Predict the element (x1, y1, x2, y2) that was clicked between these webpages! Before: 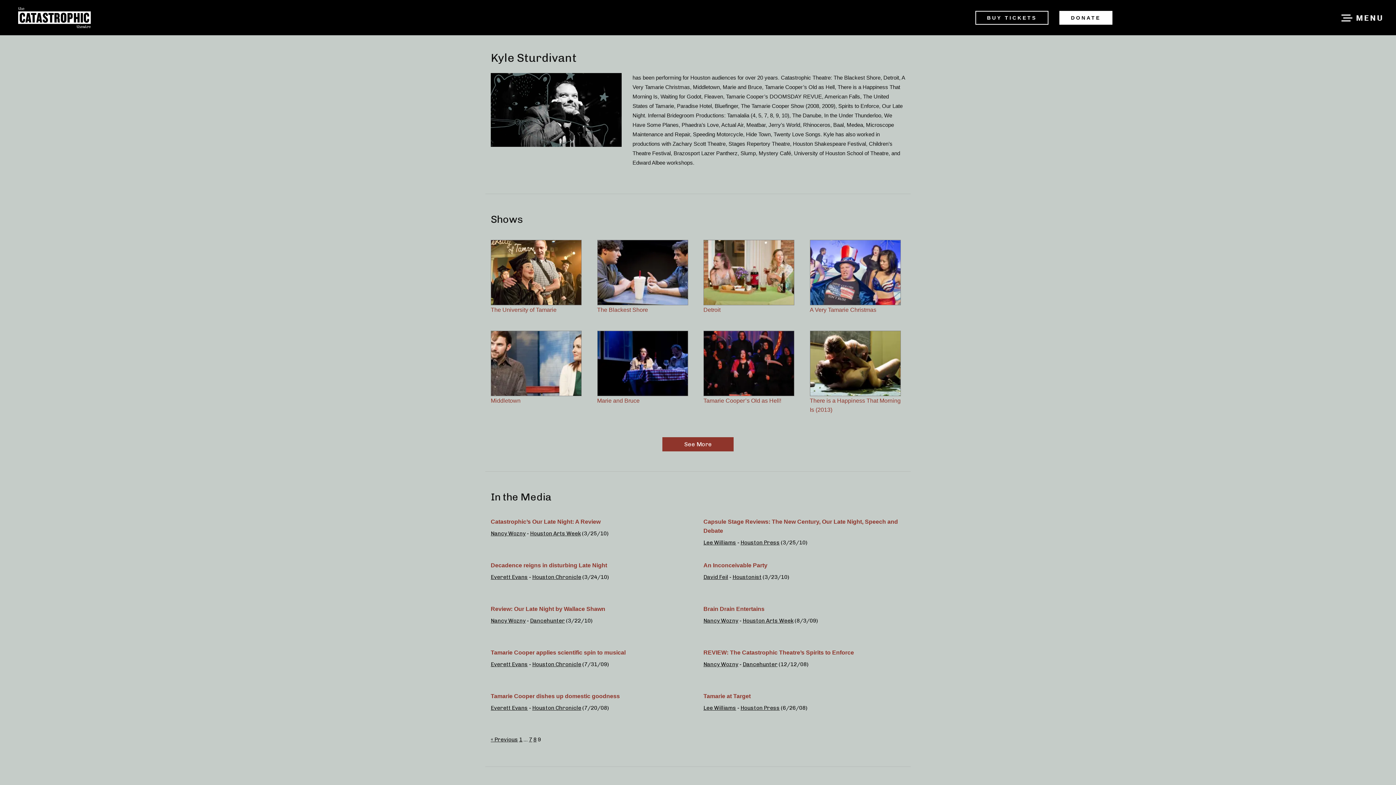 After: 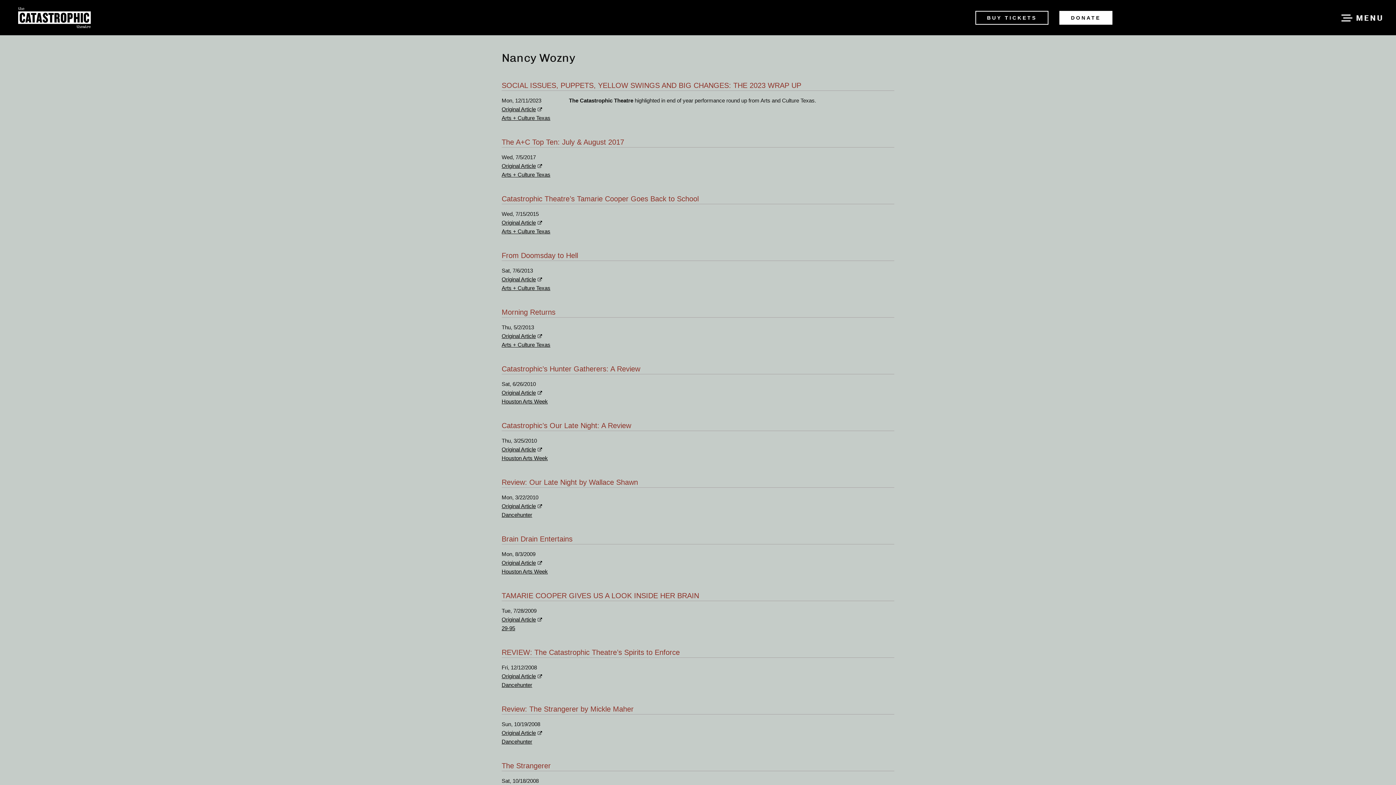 Action: label: Nancy Wozny bbox: (703, 617, 738, 624)